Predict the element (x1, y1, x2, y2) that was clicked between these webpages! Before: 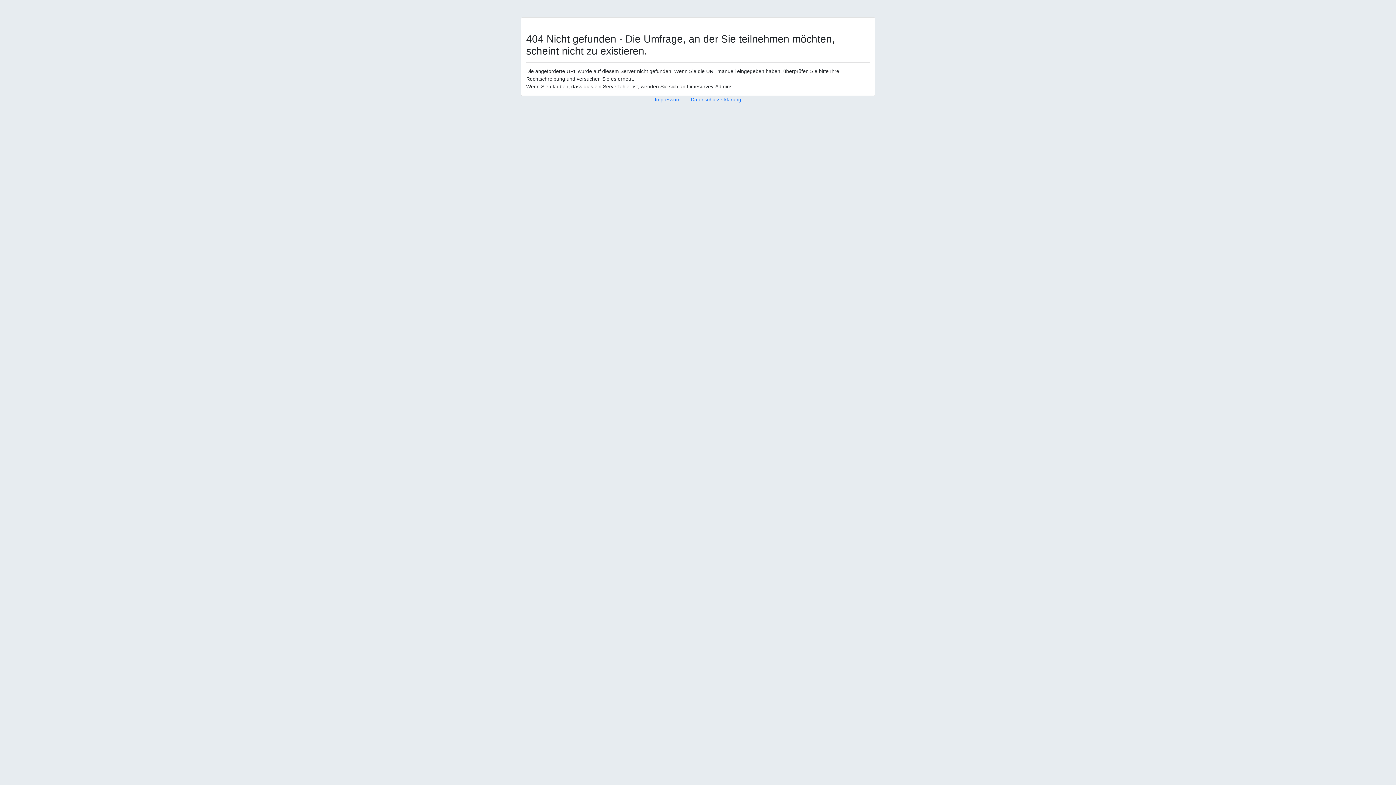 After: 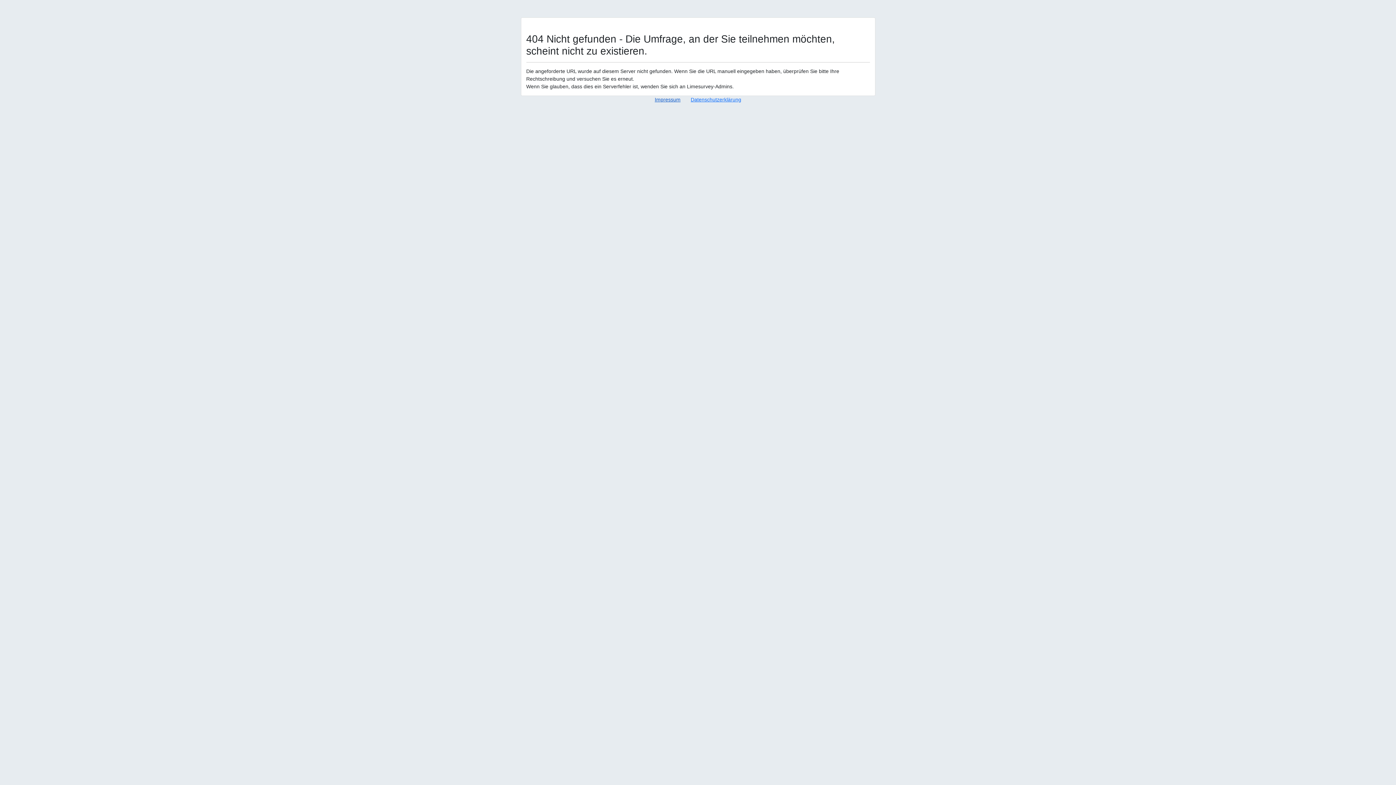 Action: label: Impressum bbox: (654, 96, 680, 102)